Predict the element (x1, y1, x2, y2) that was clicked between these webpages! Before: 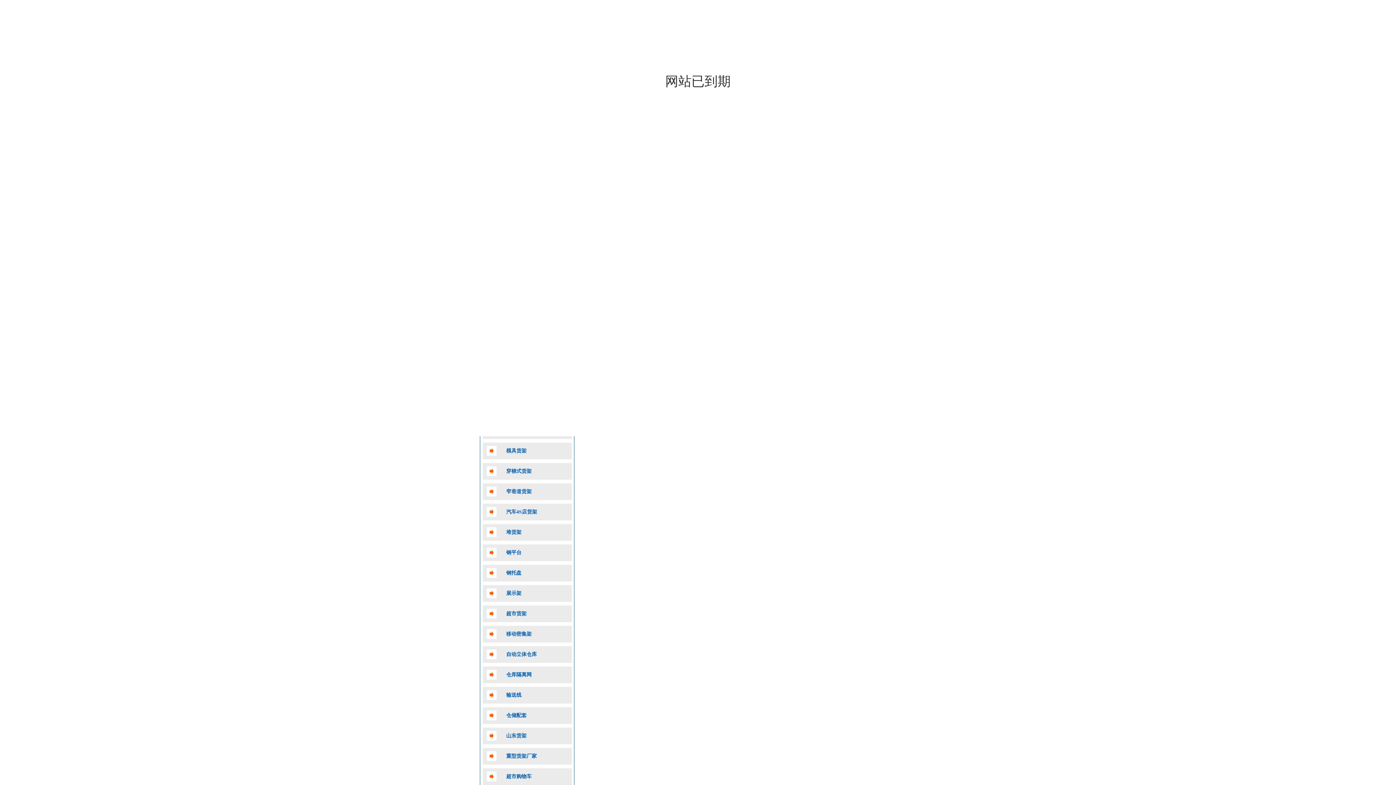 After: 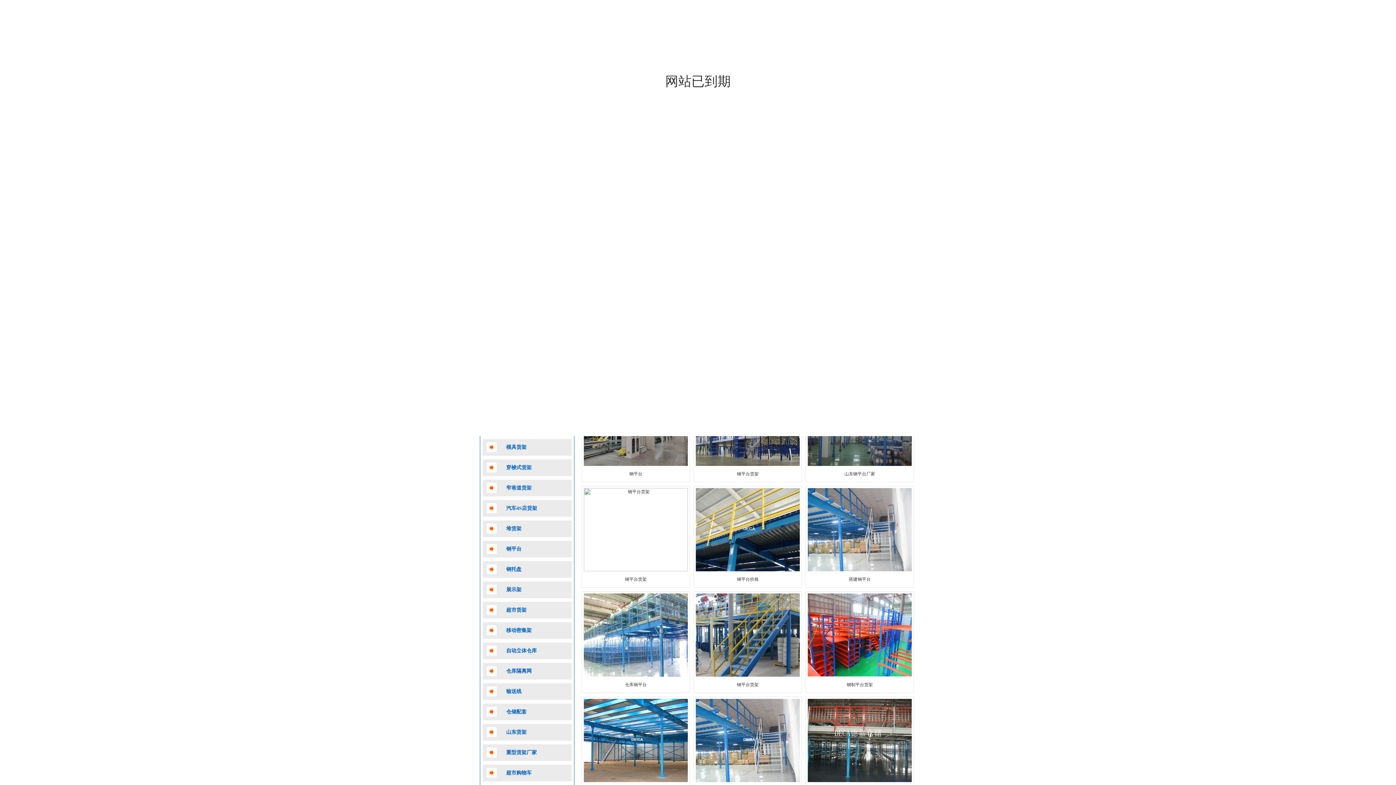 Action: bbox: (506, 550, 521, 555) label: 钢平台